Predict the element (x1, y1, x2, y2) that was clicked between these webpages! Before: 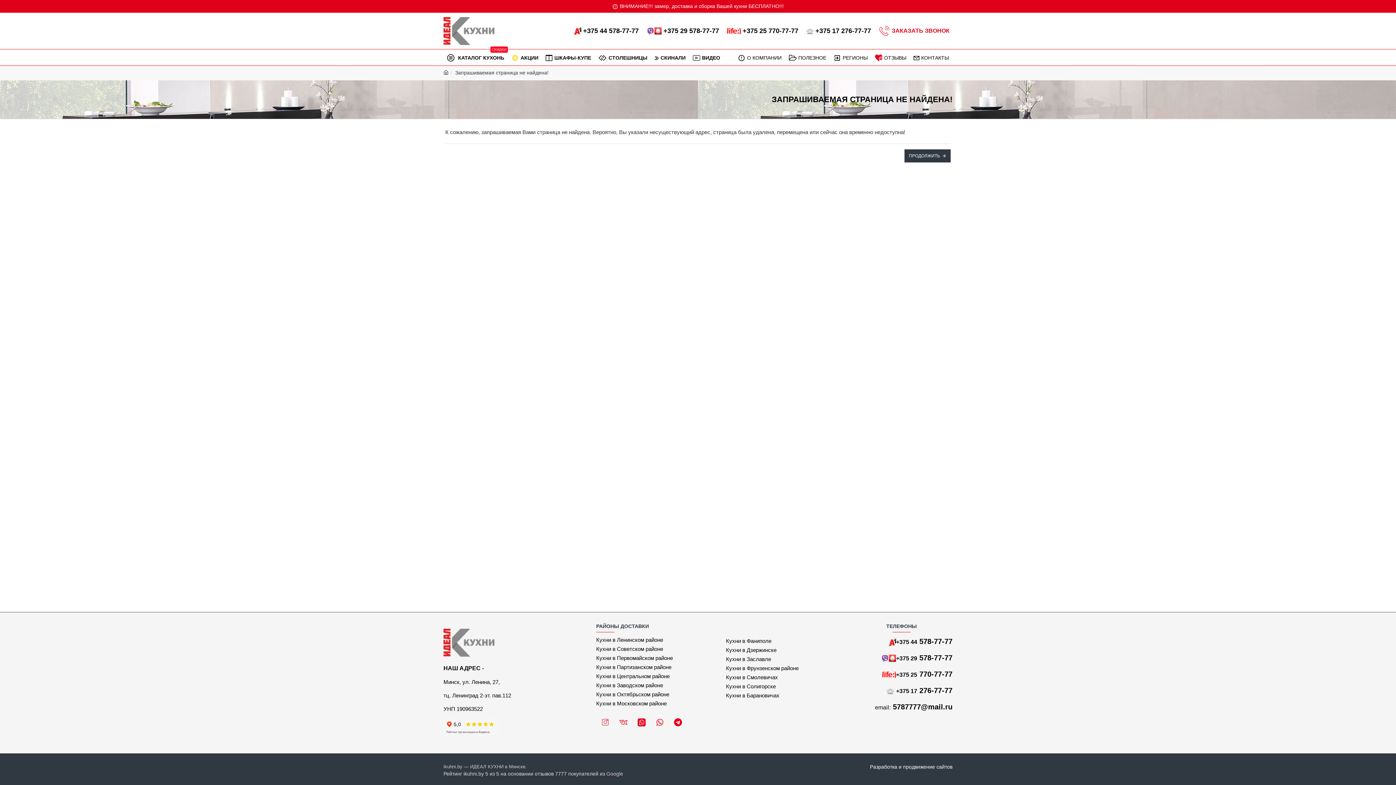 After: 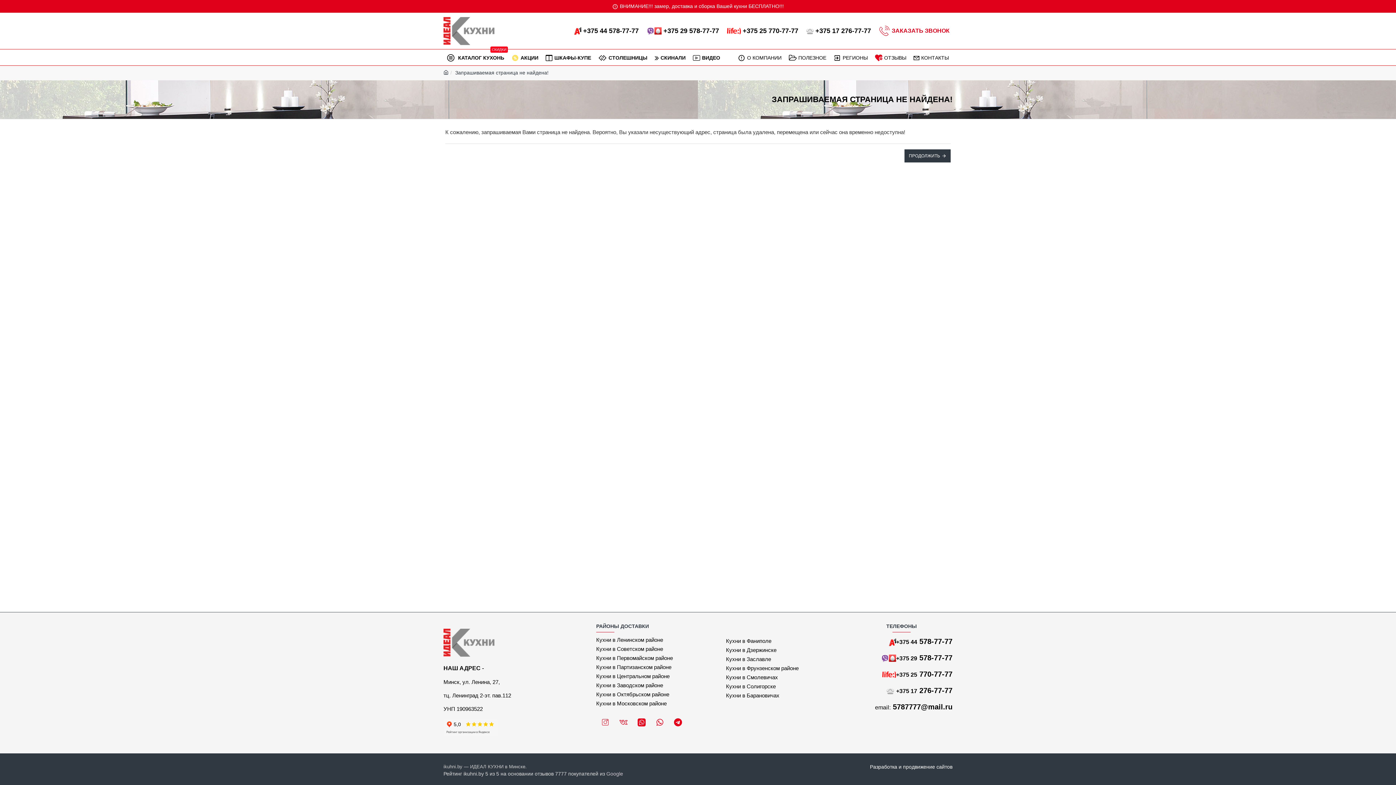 Action: label: +375 17 276-77-77 bbox: (896, 685, 952, 696)